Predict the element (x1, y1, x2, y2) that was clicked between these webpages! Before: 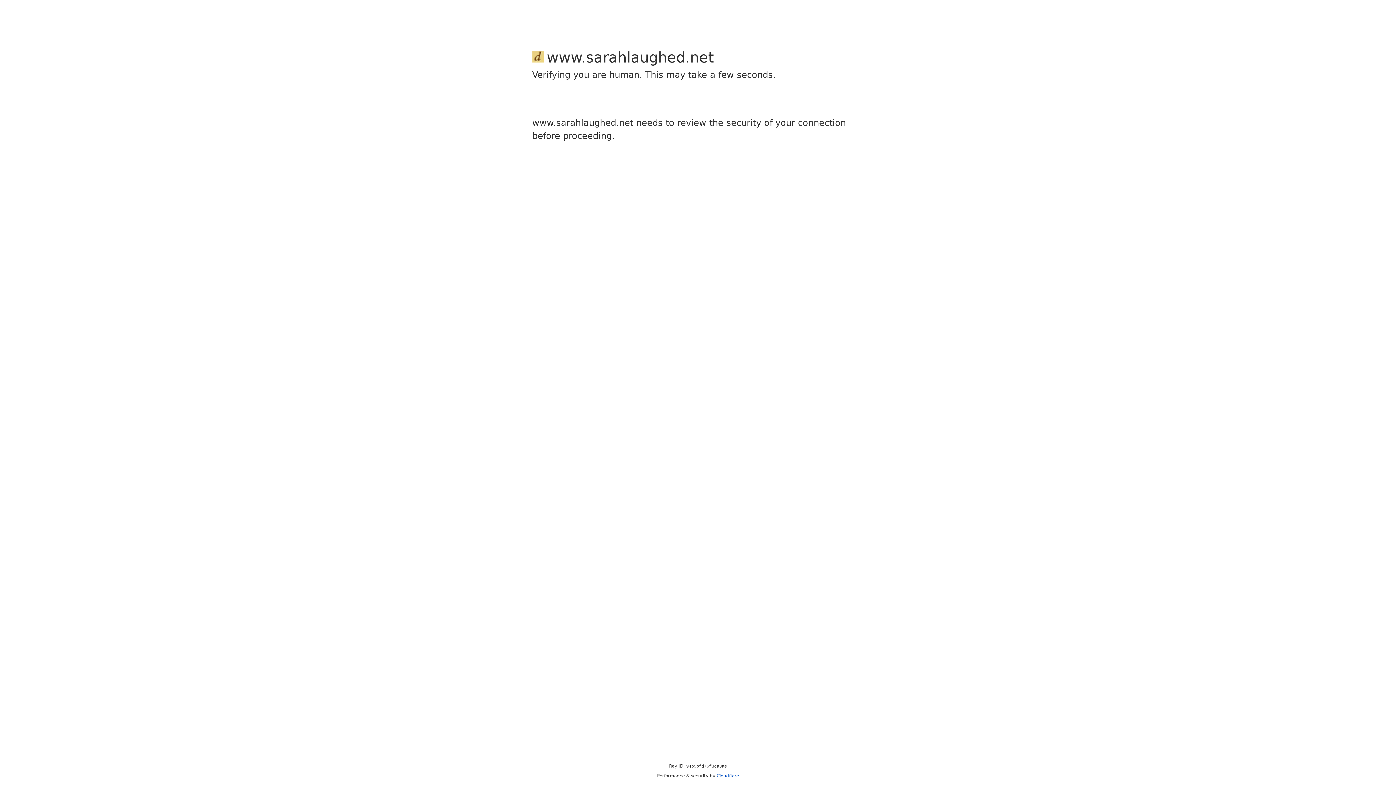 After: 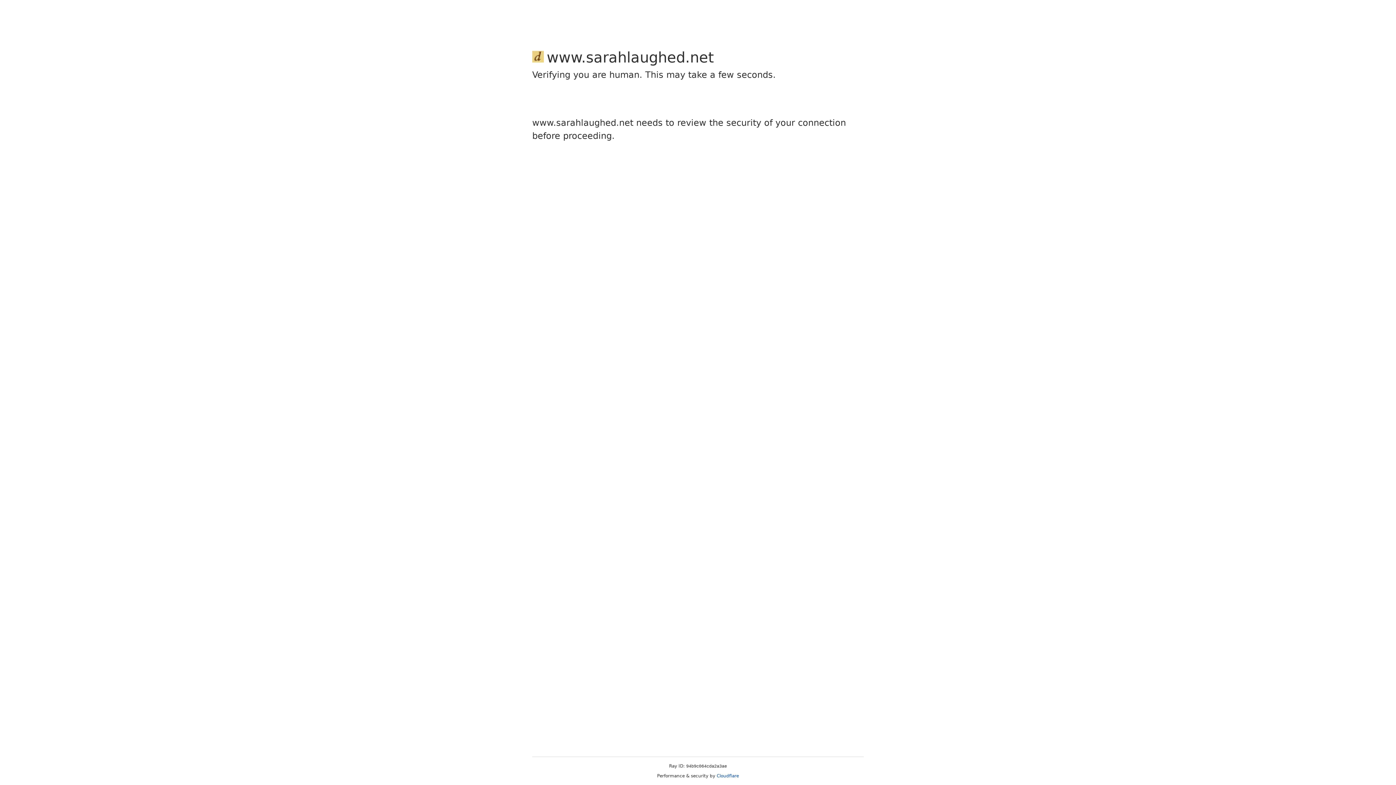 Action: bbox: (716, 773, 739, 778) label: Cloudflare